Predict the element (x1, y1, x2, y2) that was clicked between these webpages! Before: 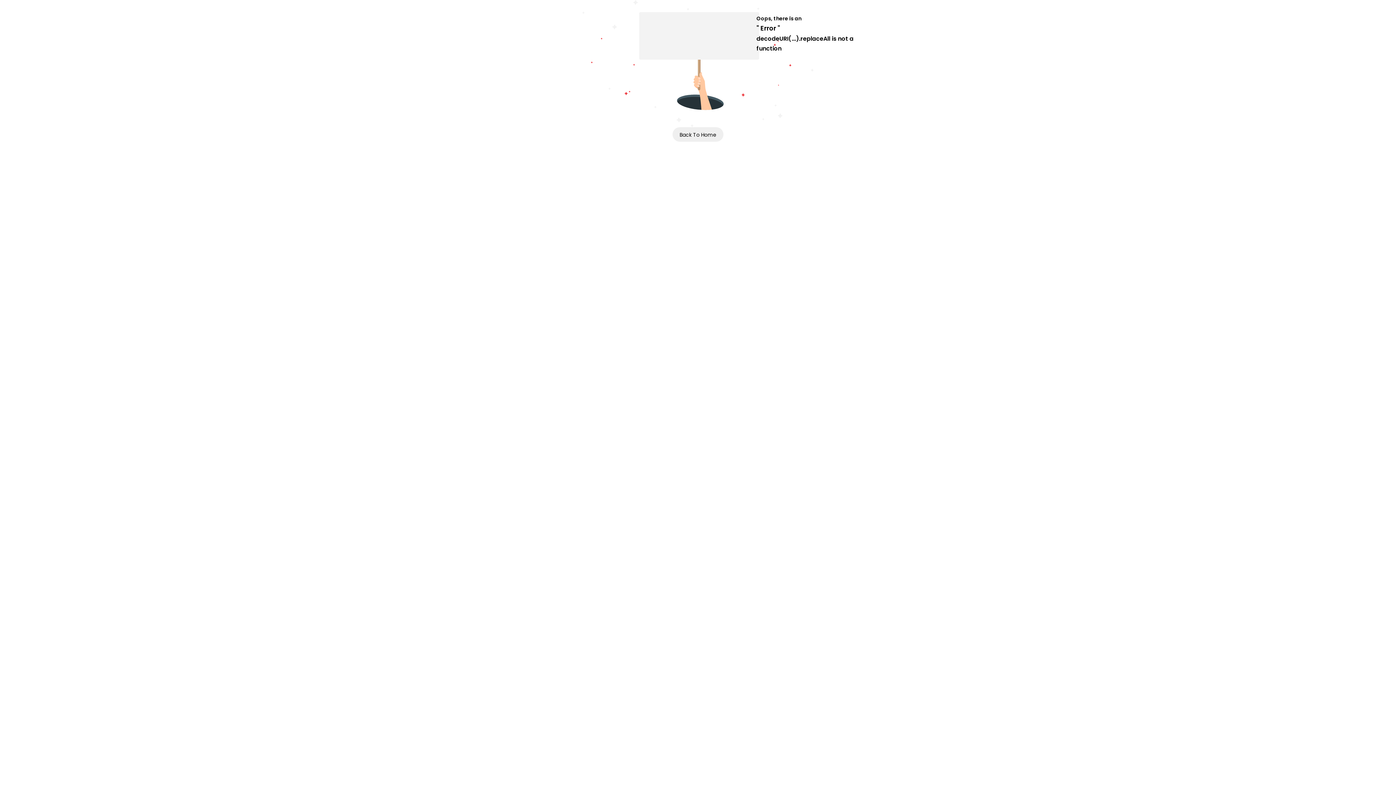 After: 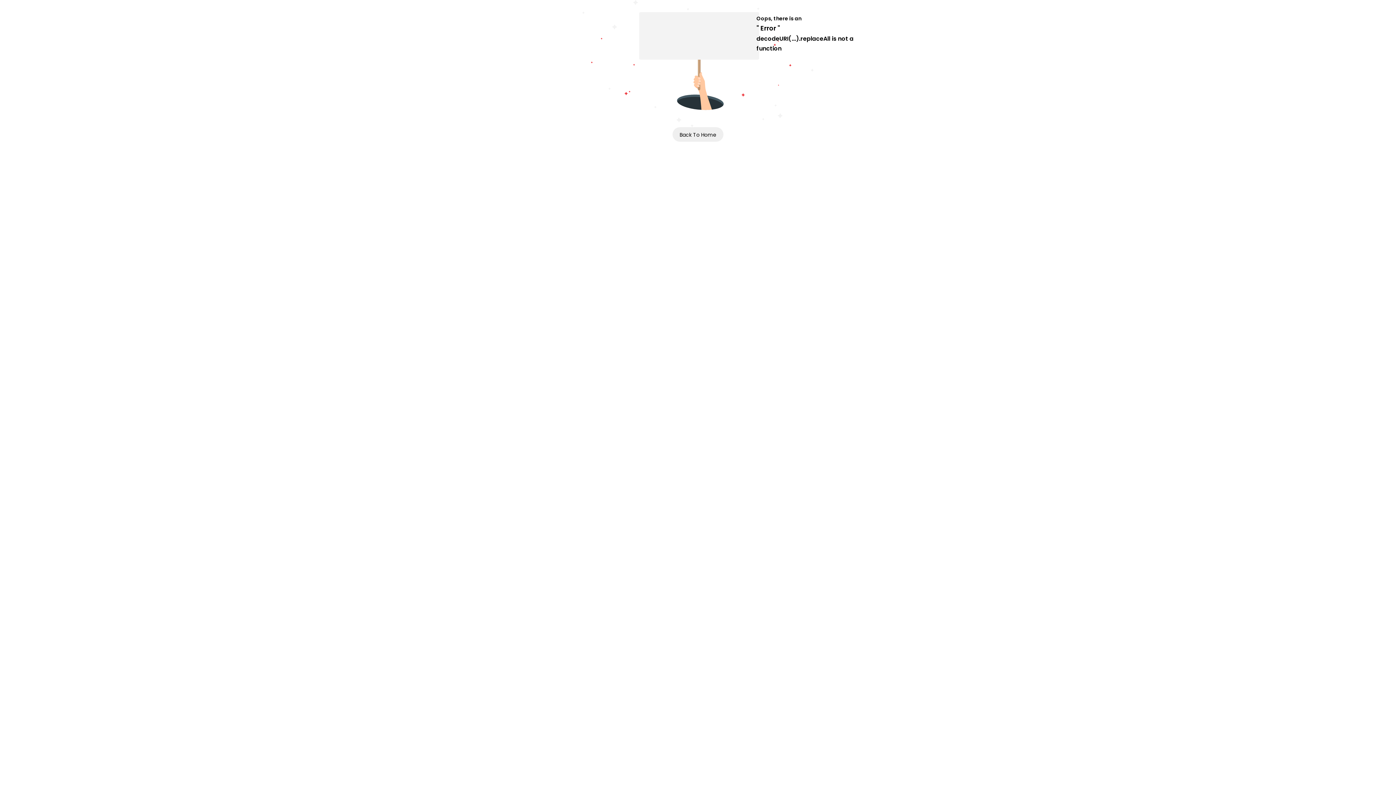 Action: label: Back To Home bbox: (672, 127, 723, 141)